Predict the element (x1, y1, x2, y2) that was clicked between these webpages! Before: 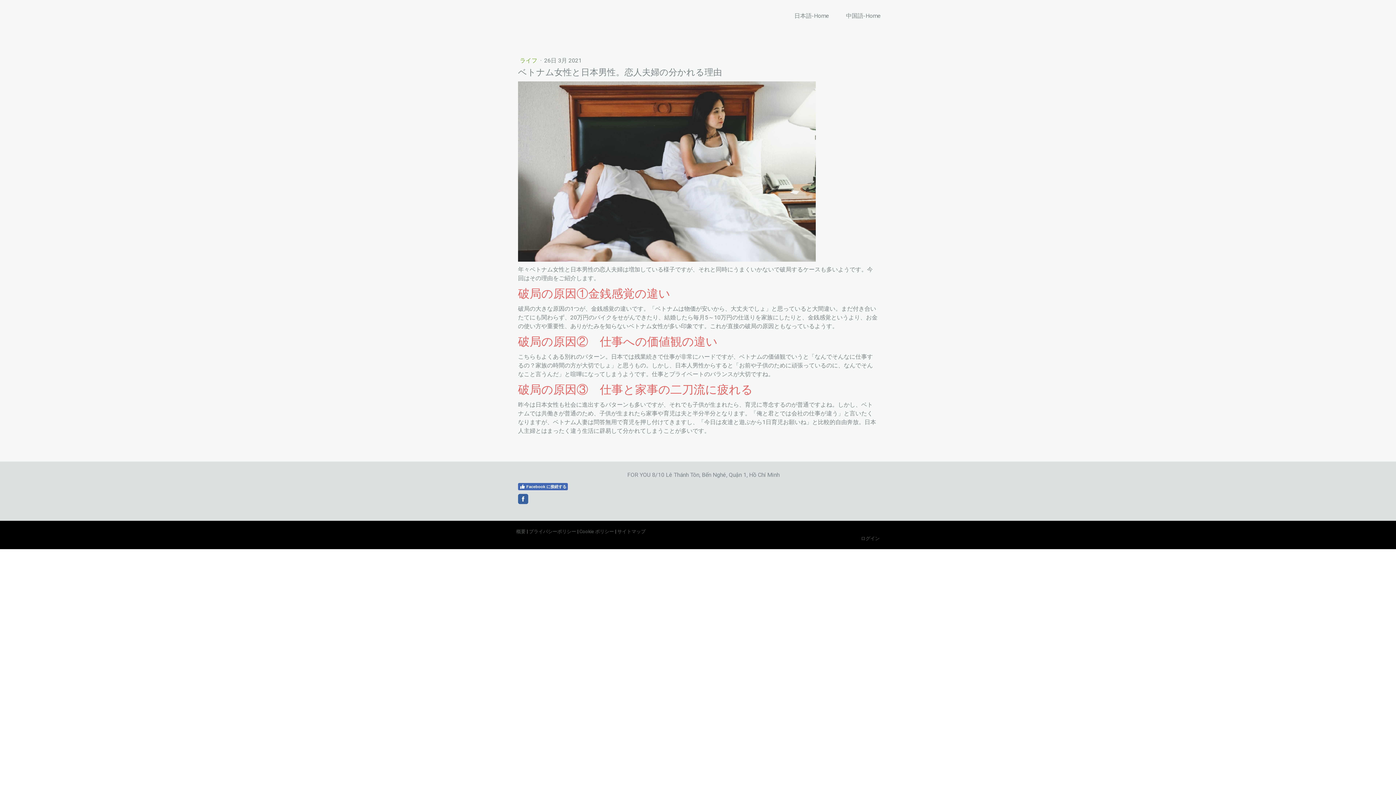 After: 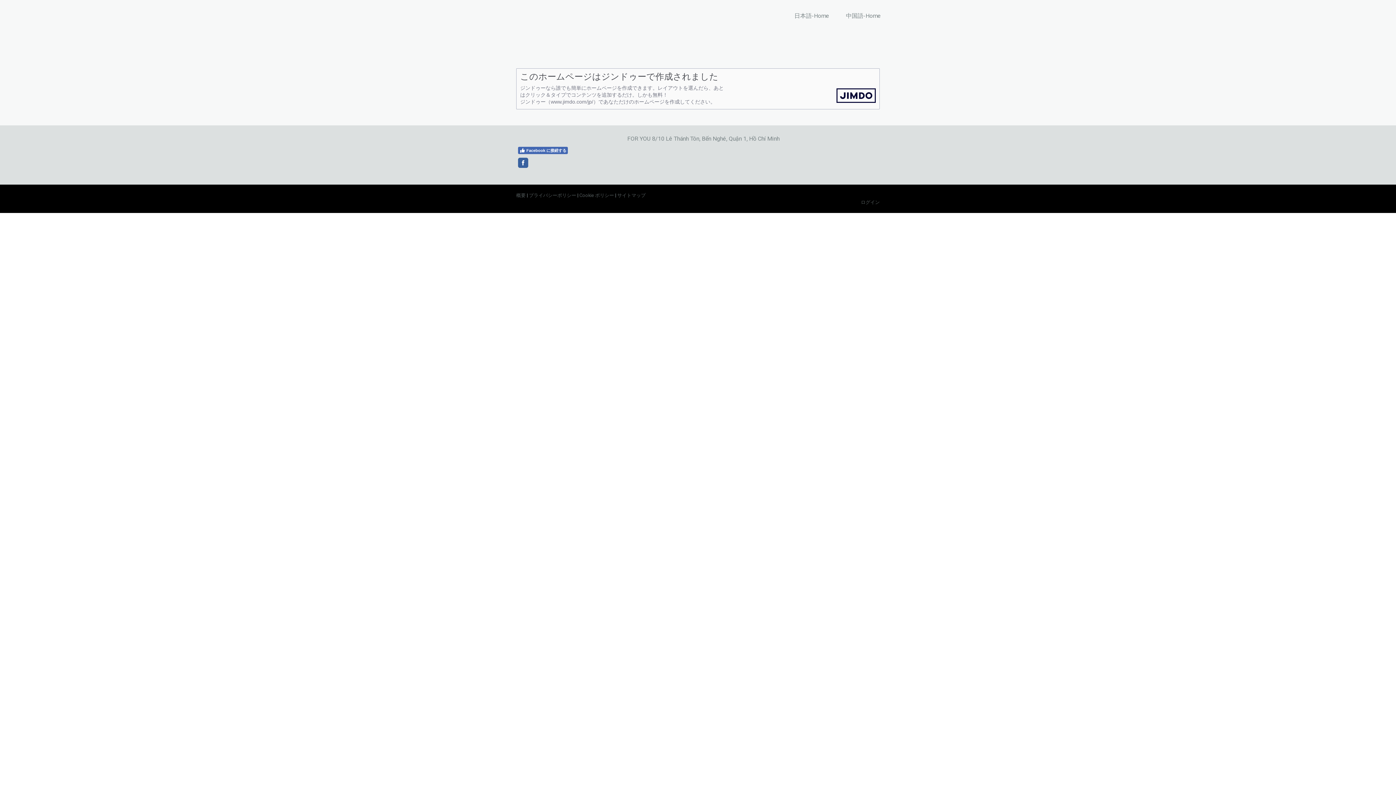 Action: label: 概要 bbox: (516, 529, 525, 534)